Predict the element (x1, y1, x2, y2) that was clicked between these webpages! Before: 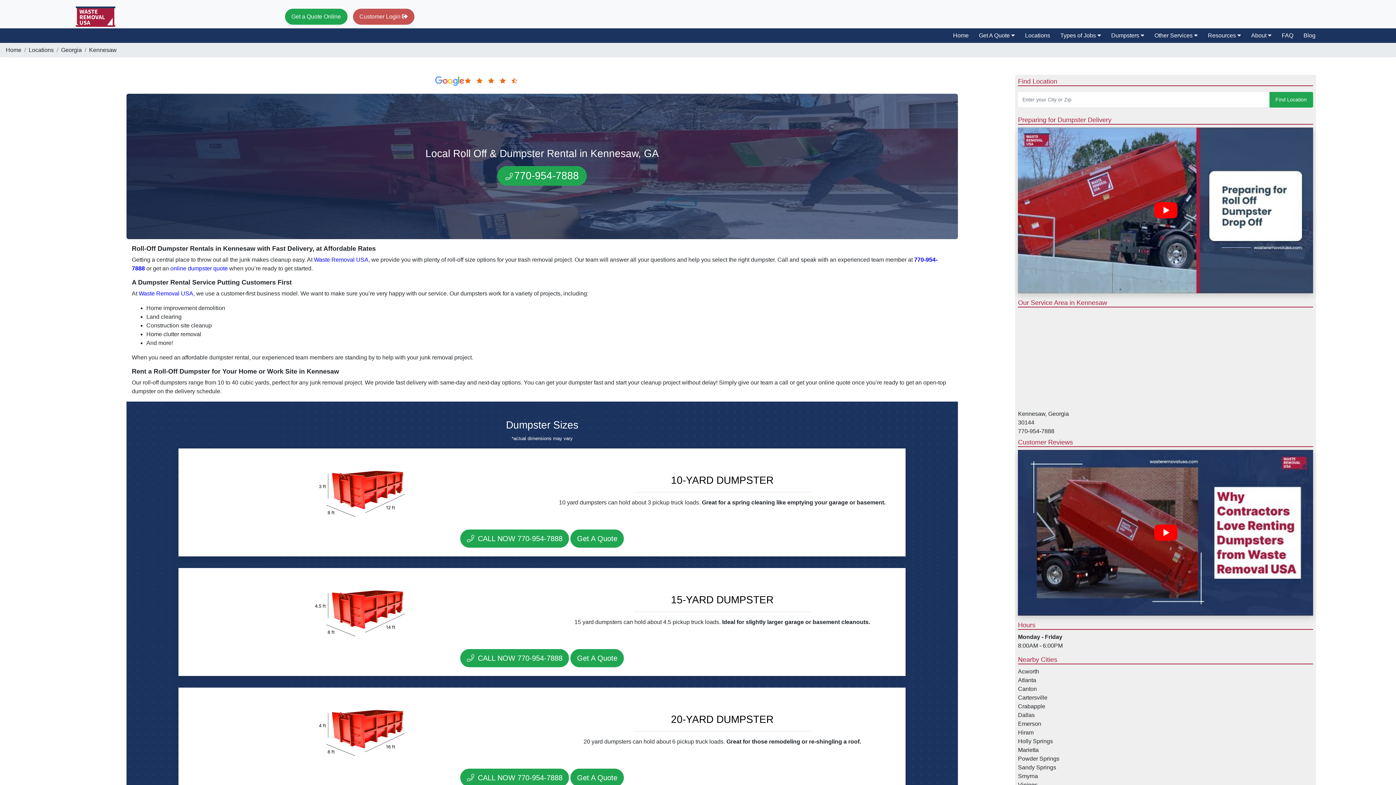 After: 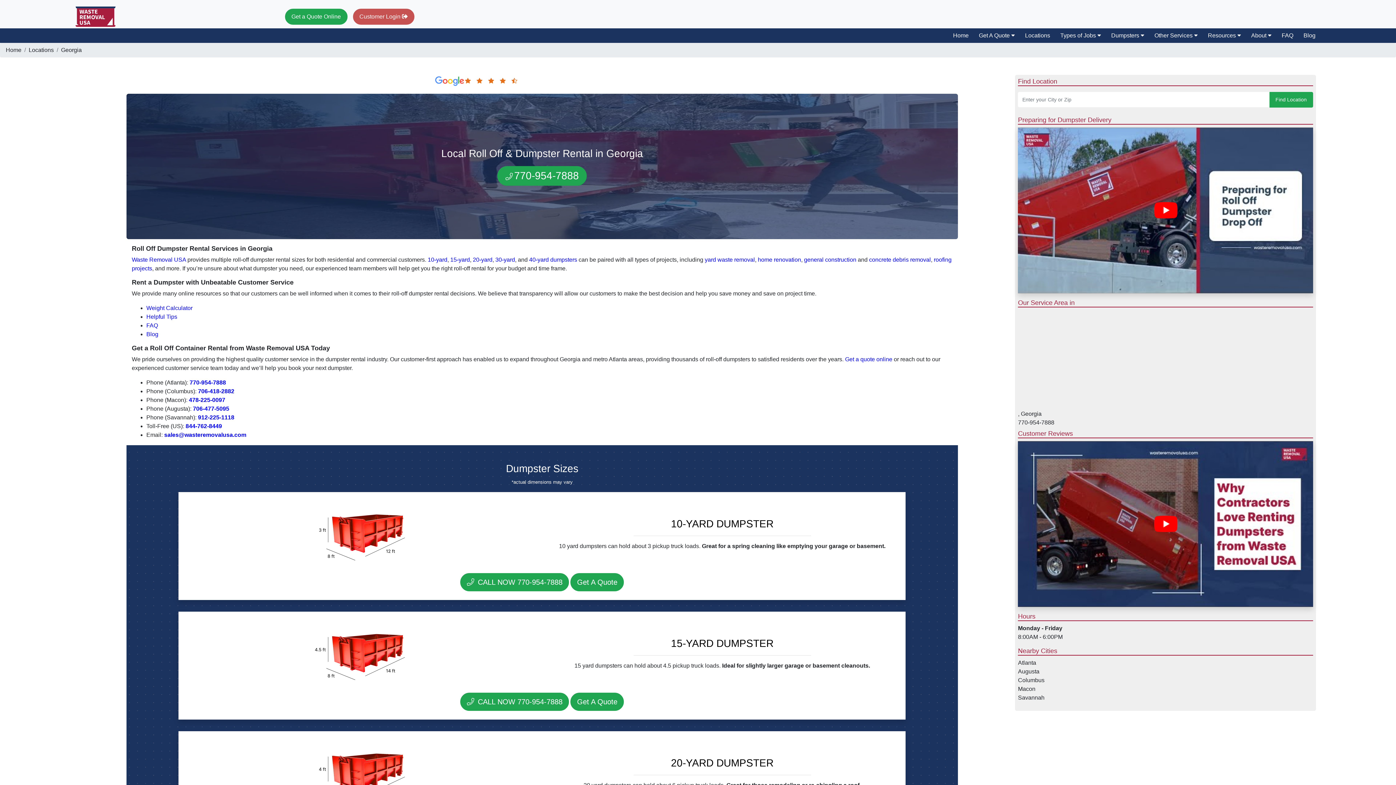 Action: label: Georgia bbox: (61, 46, 81, 53)